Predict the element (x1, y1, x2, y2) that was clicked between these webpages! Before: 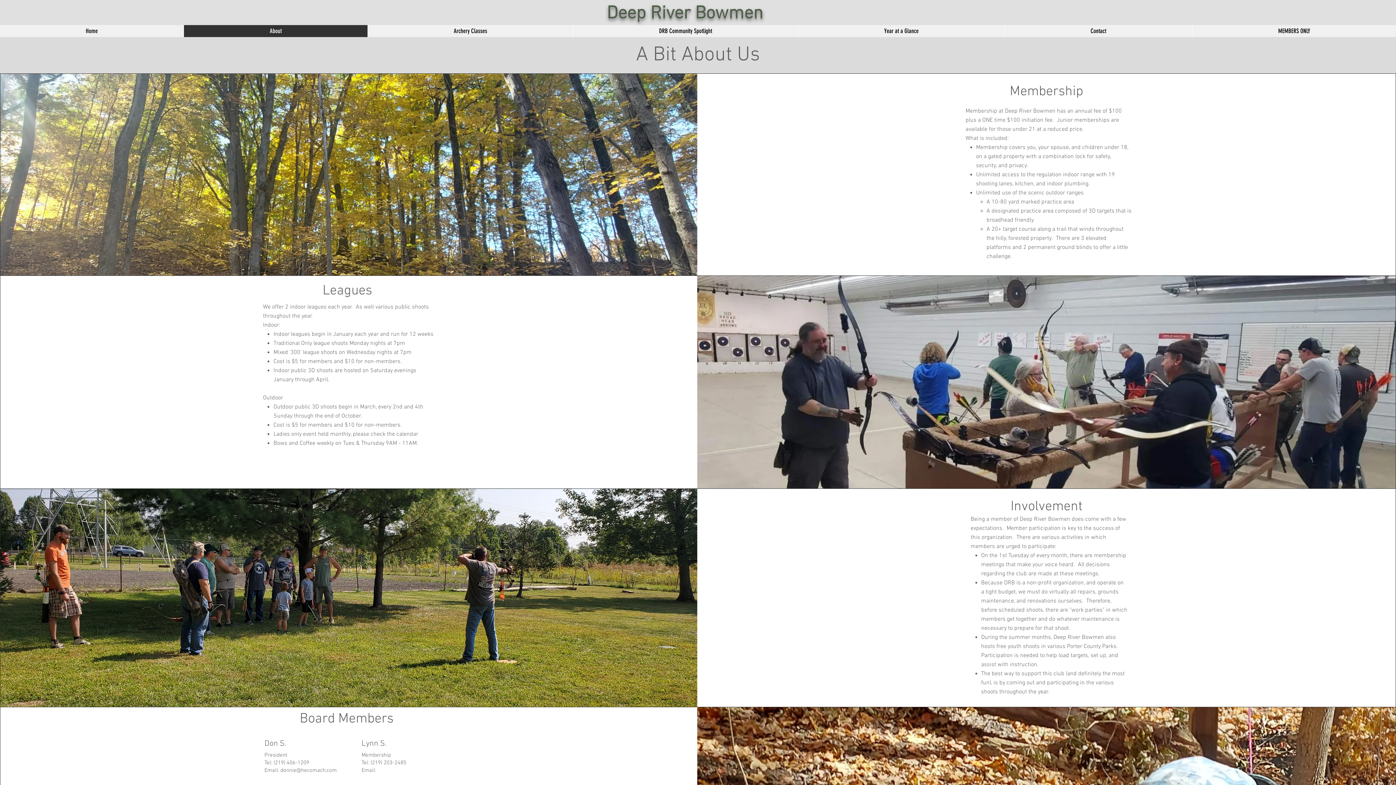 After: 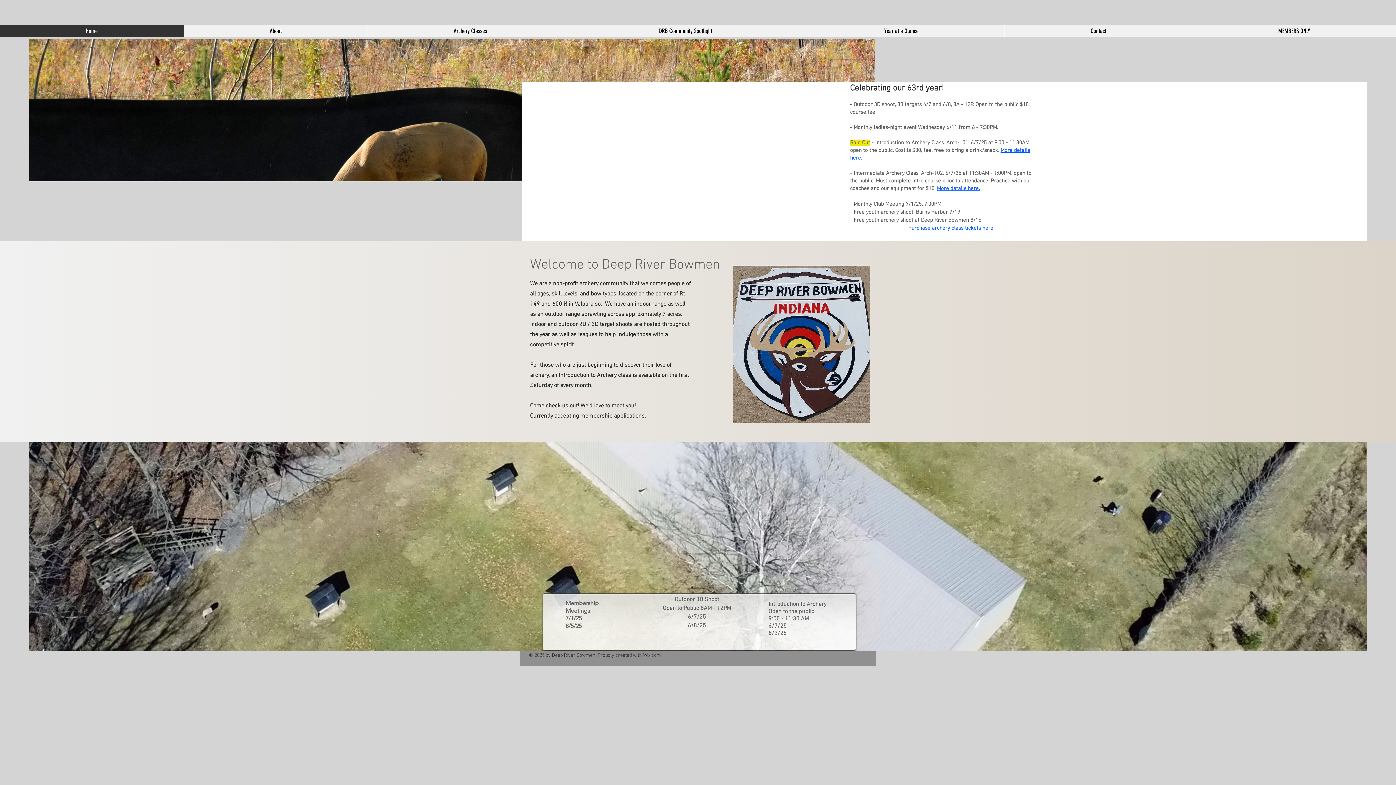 Action: bbox: (0, 25, 183, 37) label: Home